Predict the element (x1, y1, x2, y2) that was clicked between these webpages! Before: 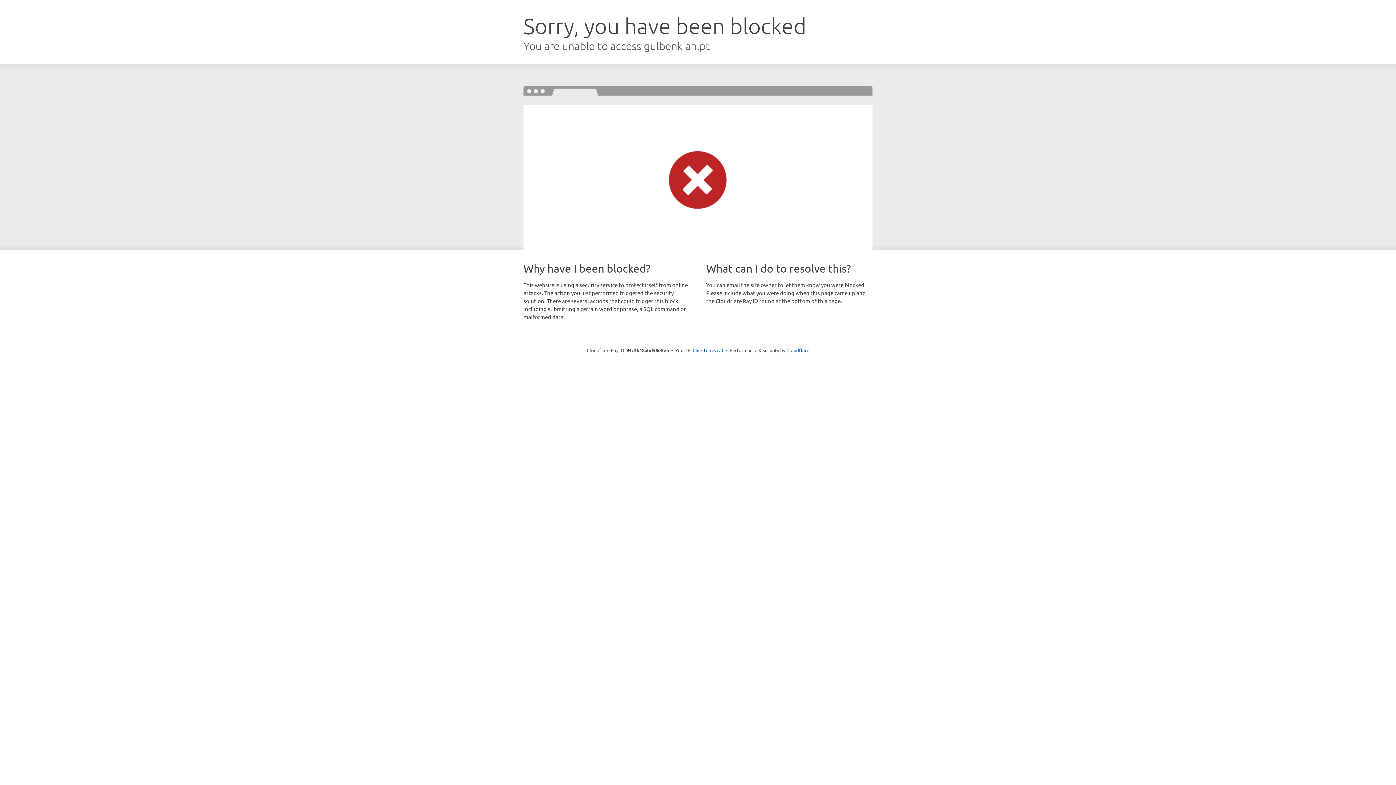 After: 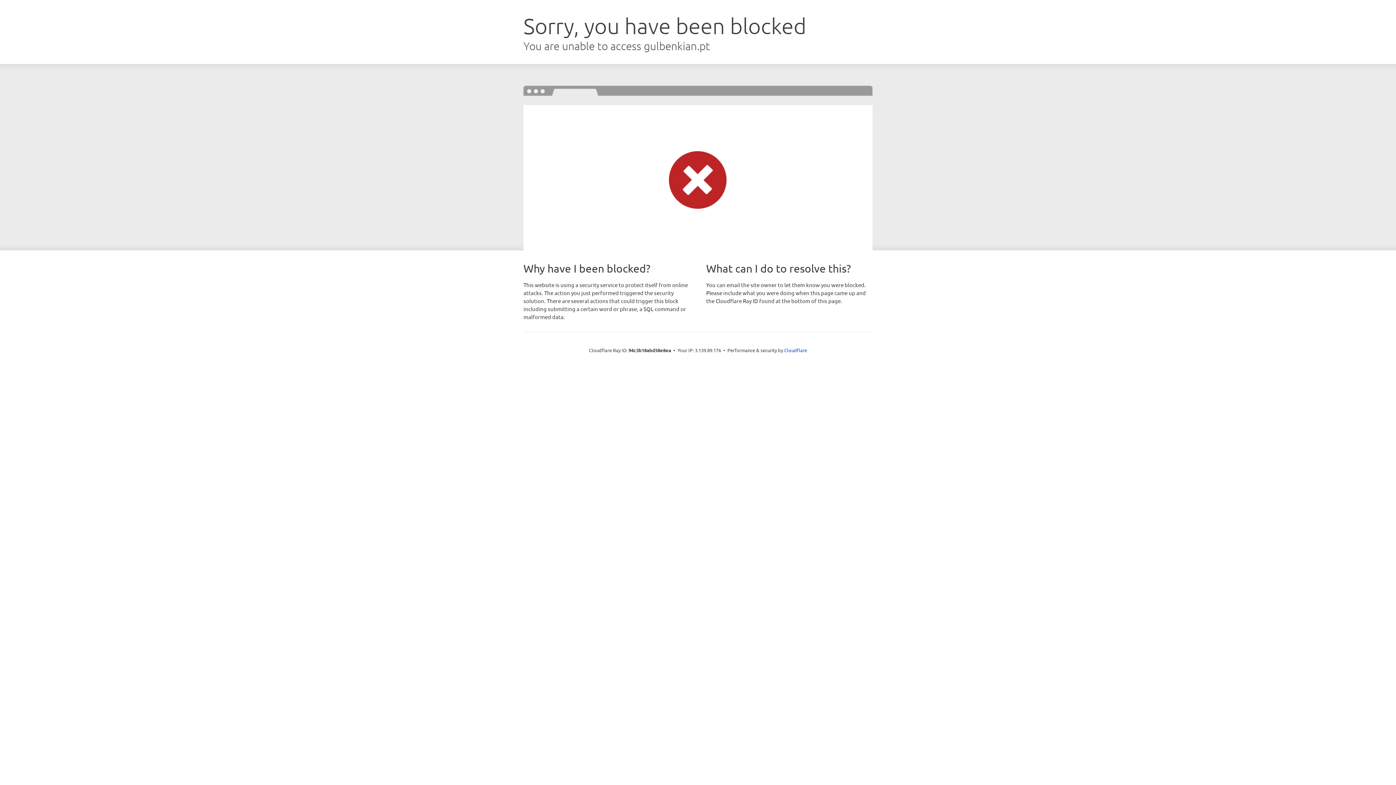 Action: label: Click to reveal bbox: (692, 346, 723, 353)